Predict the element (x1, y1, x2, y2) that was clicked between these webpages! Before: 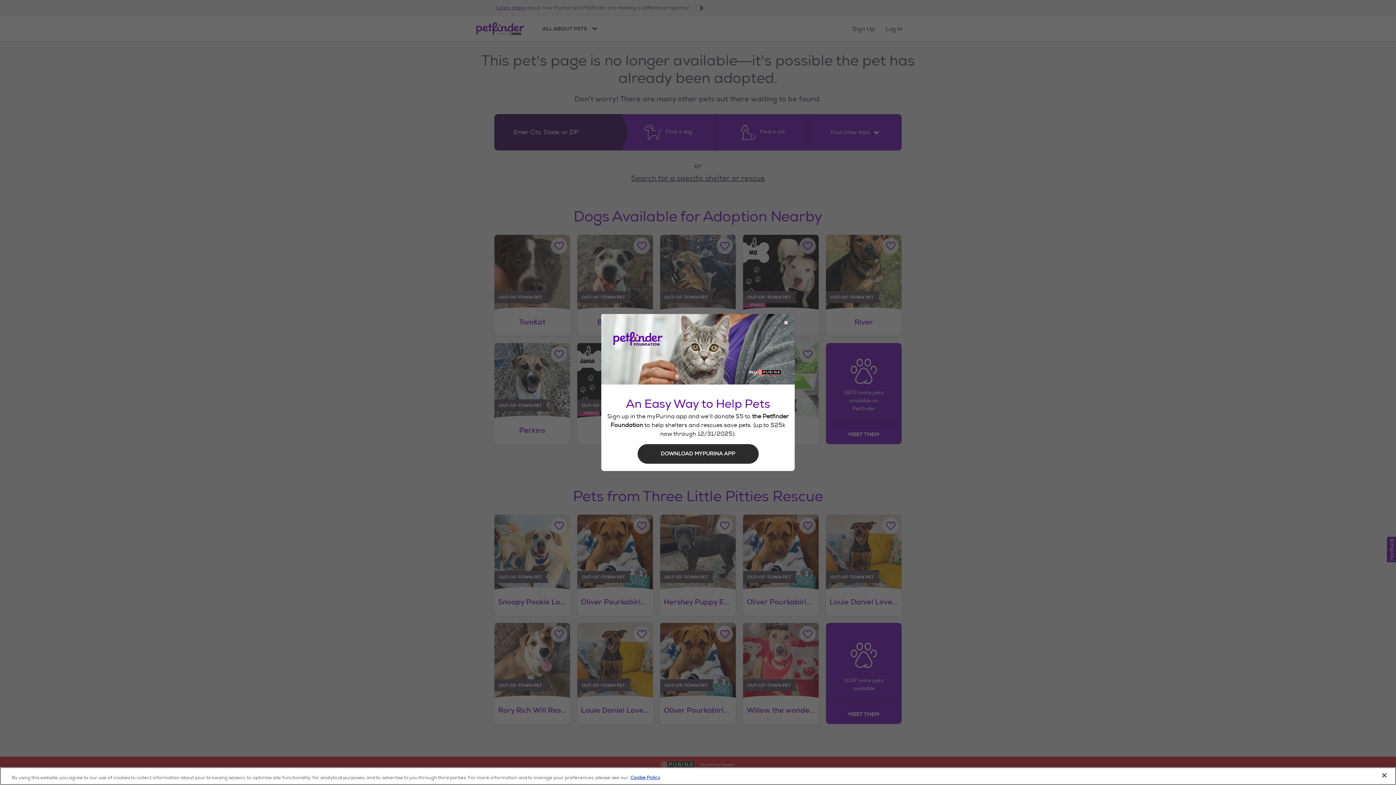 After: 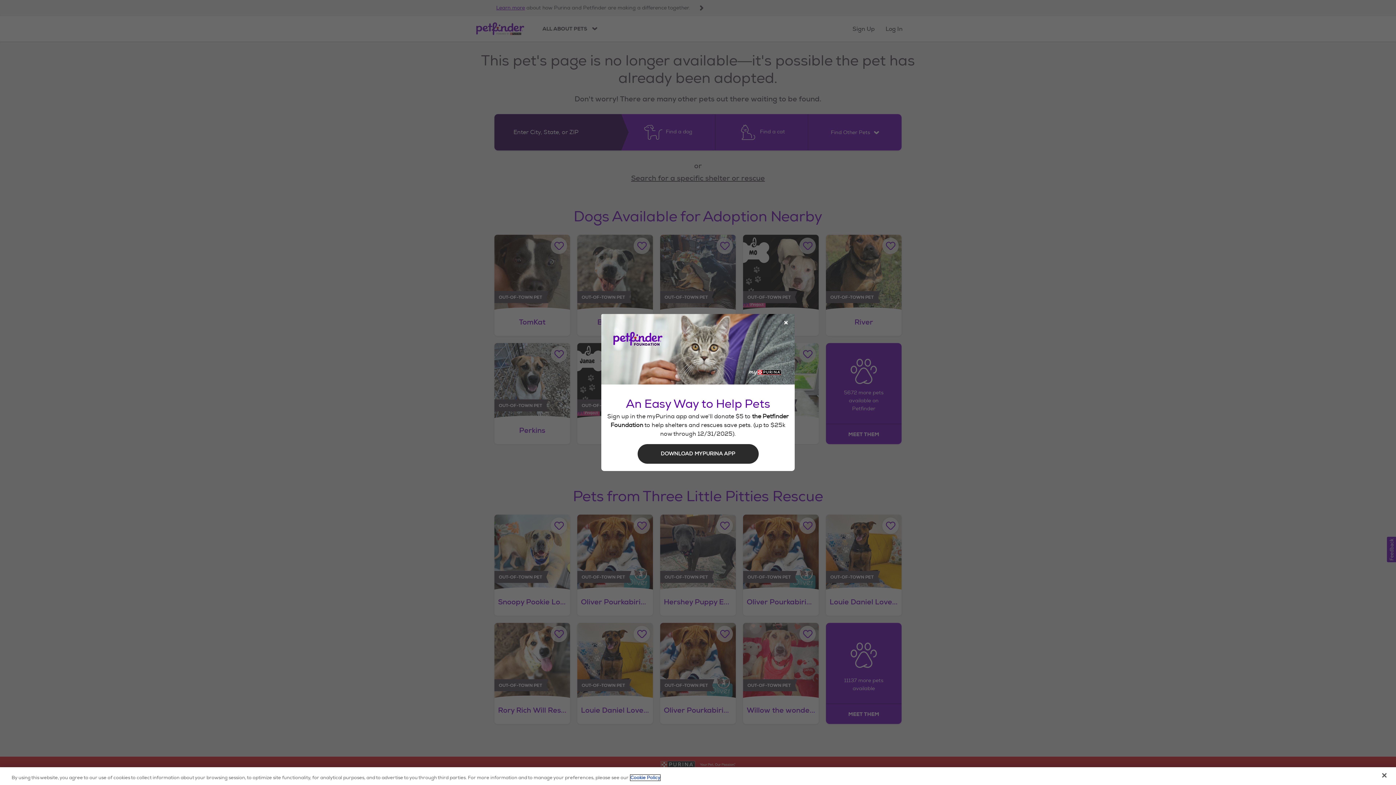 Action: label: More information about our use of cookies, opens in a new tab bbox: (630, 775, 660, 781)